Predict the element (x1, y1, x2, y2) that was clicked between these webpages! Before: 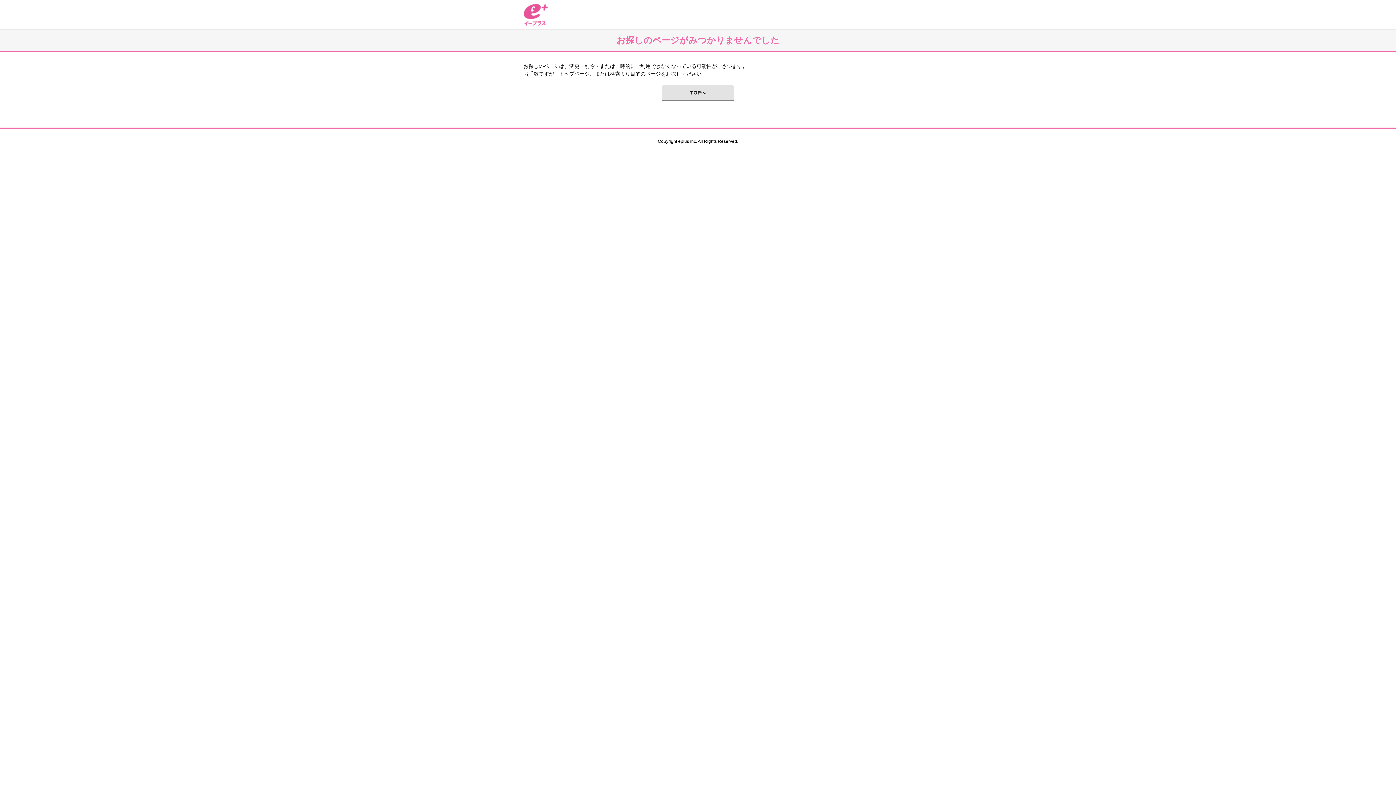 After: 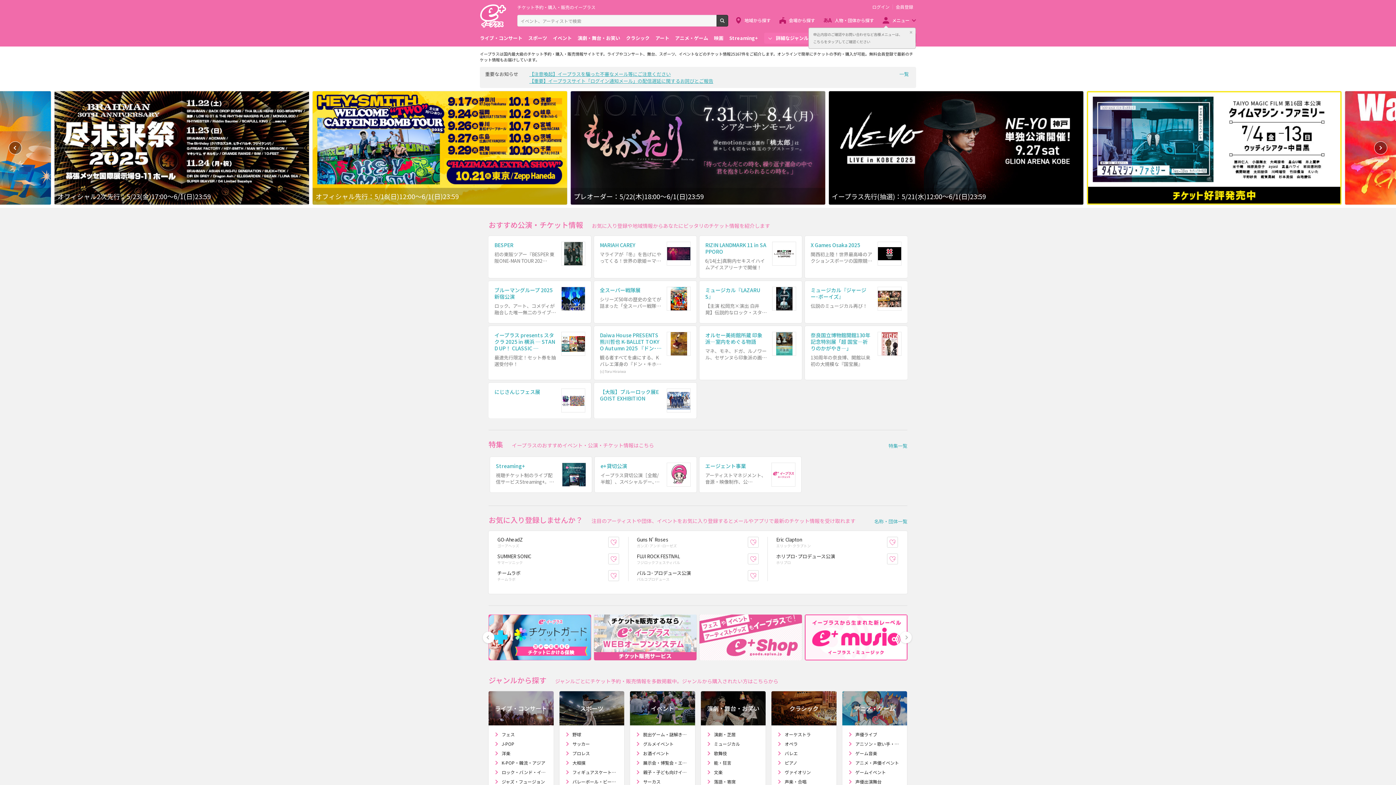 Action: label: TOPへ bbox: (661, 85, 734, 101)